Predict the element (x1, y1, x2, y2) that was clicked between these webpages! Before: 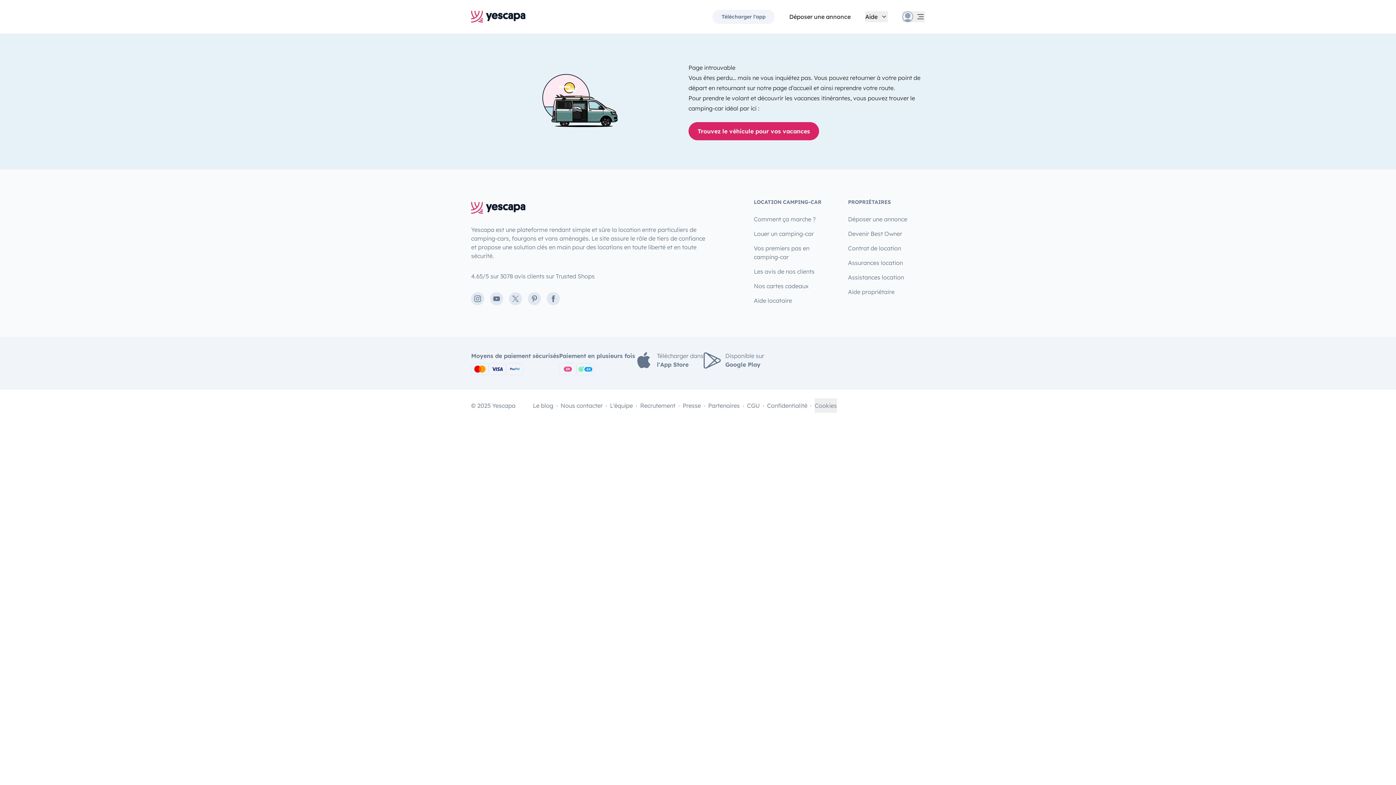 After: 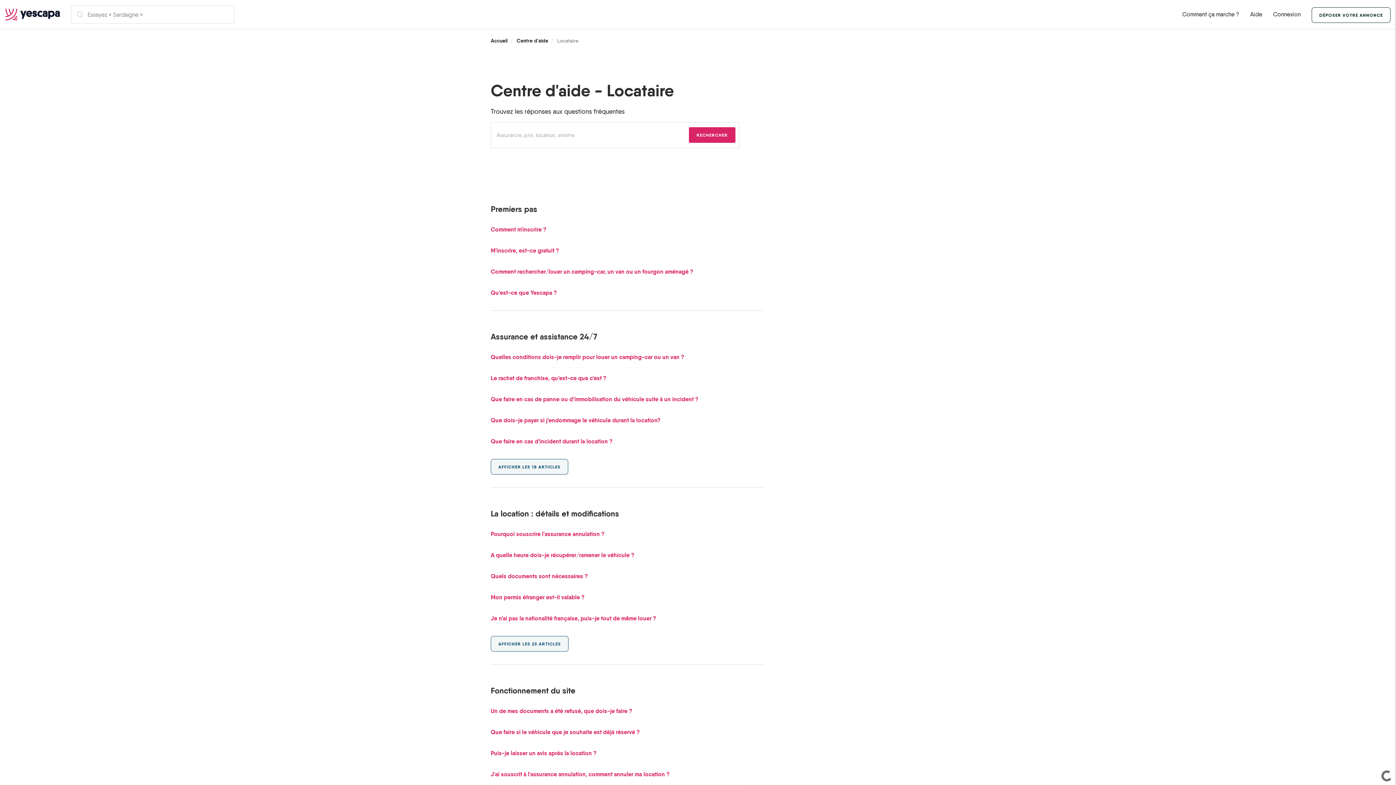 Action: label: Aide locataire bbox: (754, 293, 792, 308)